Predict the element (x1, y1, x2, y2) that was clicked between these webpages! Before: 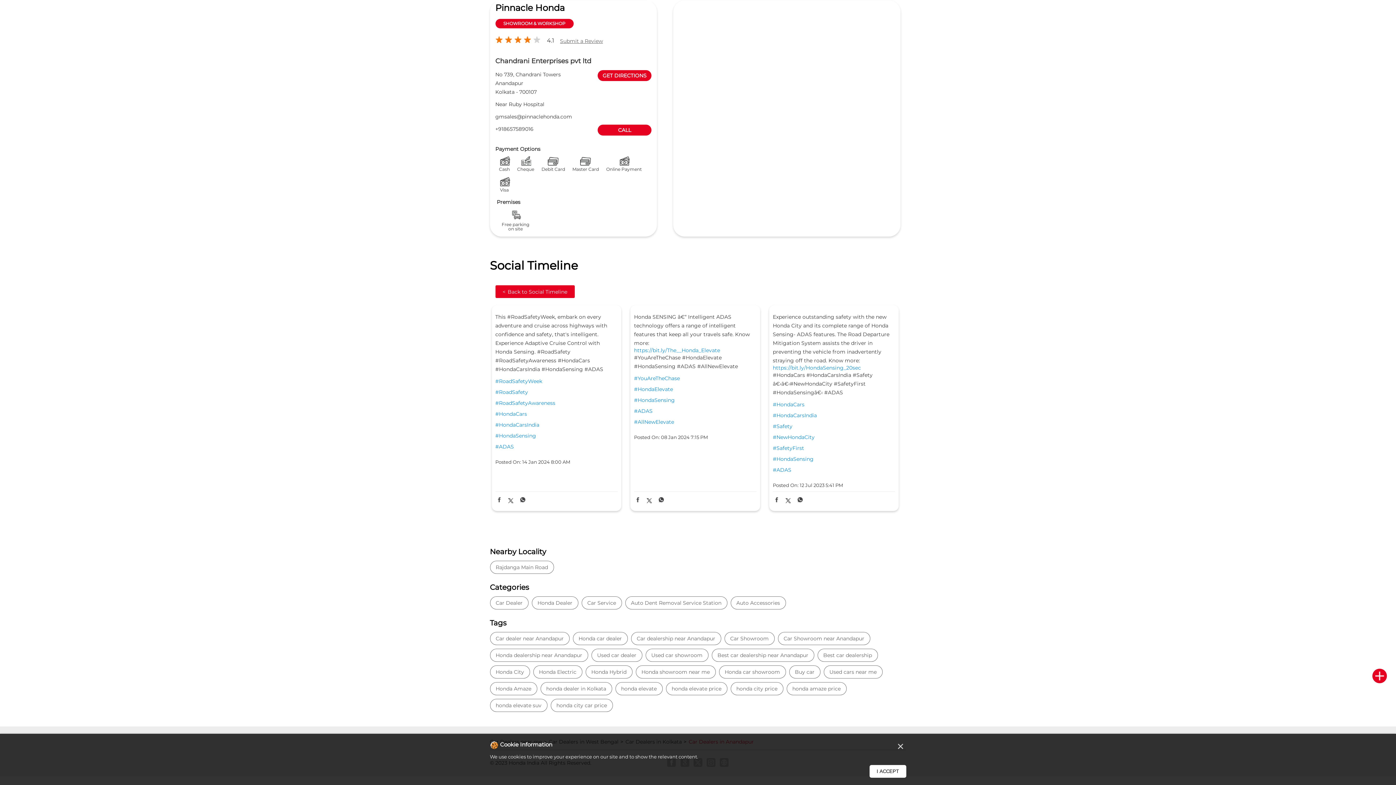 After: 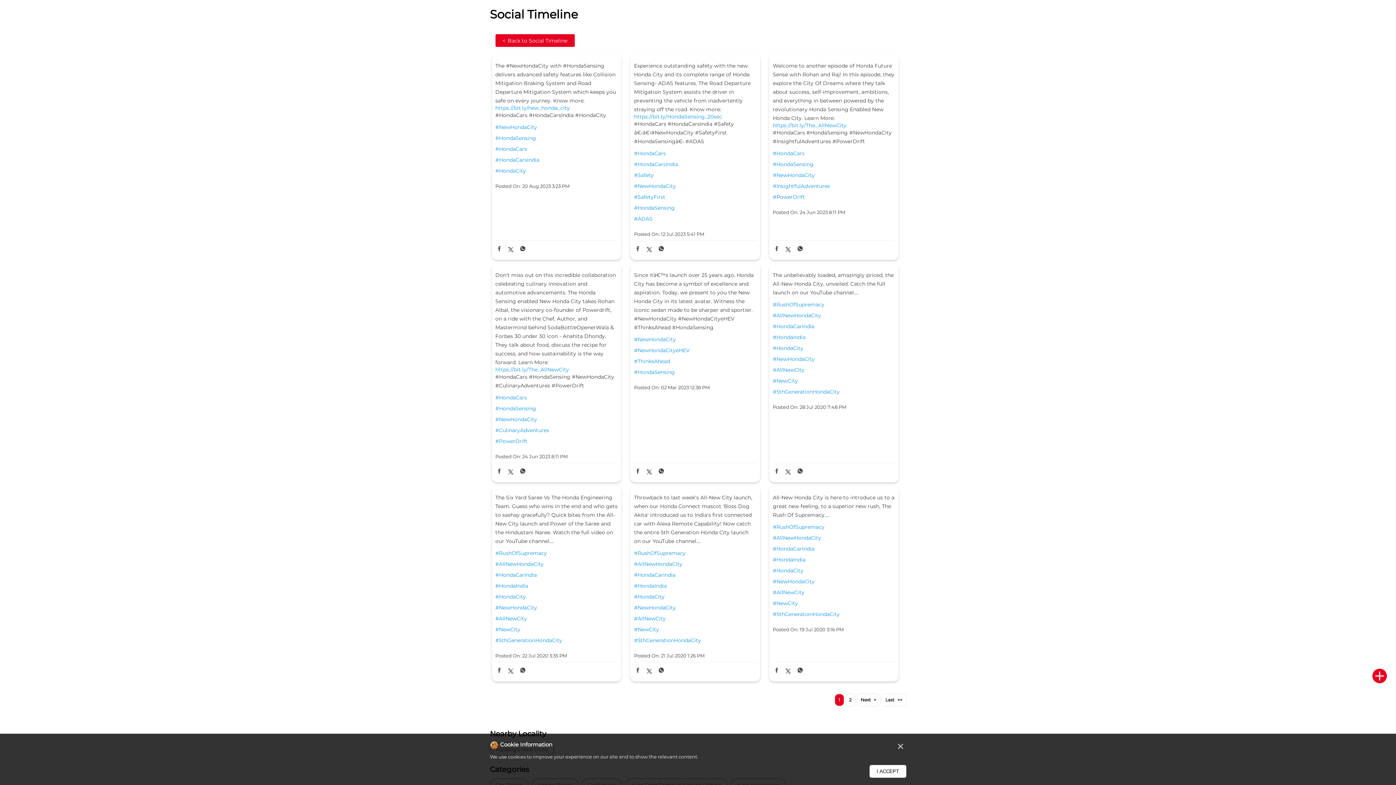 Action: label: #NewHondaCity bbox: (773, 434, 895, 440)